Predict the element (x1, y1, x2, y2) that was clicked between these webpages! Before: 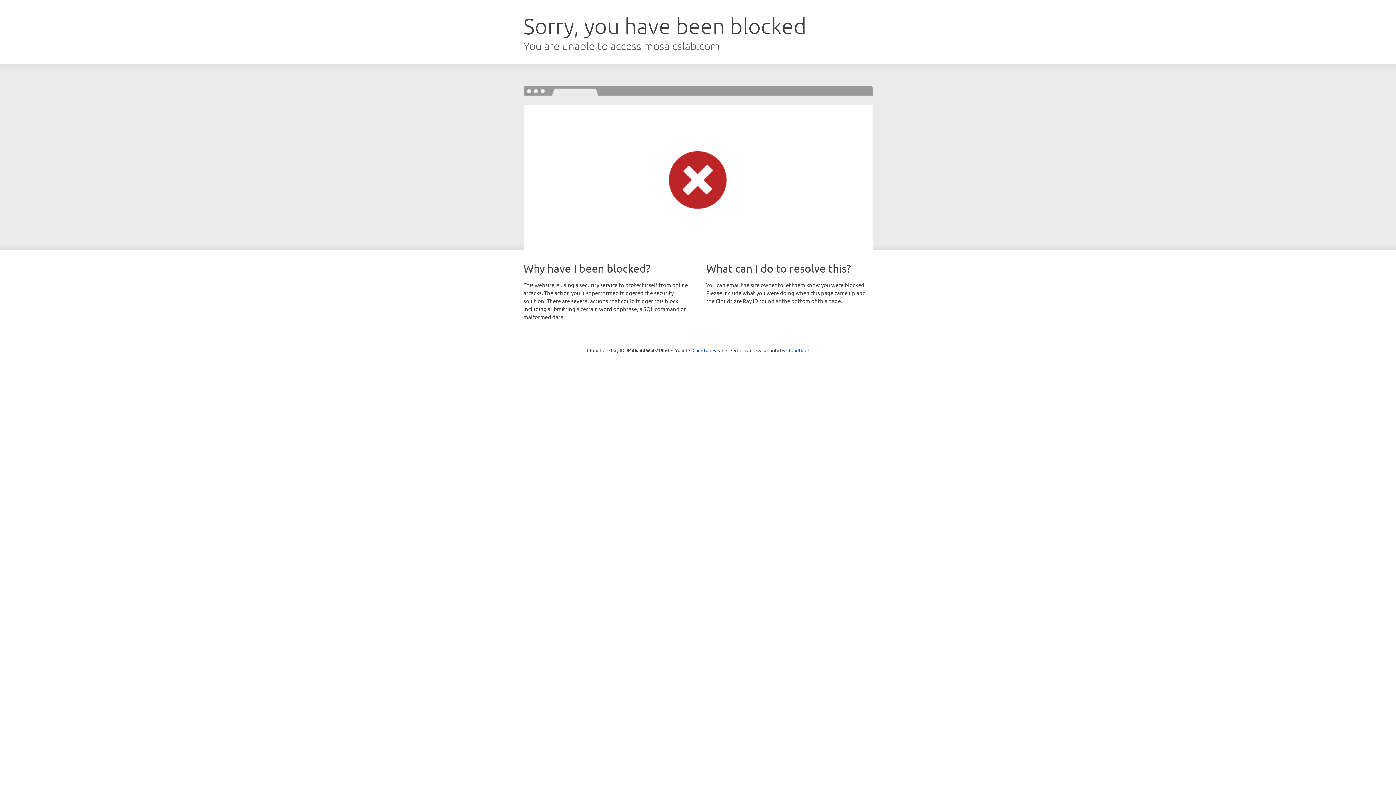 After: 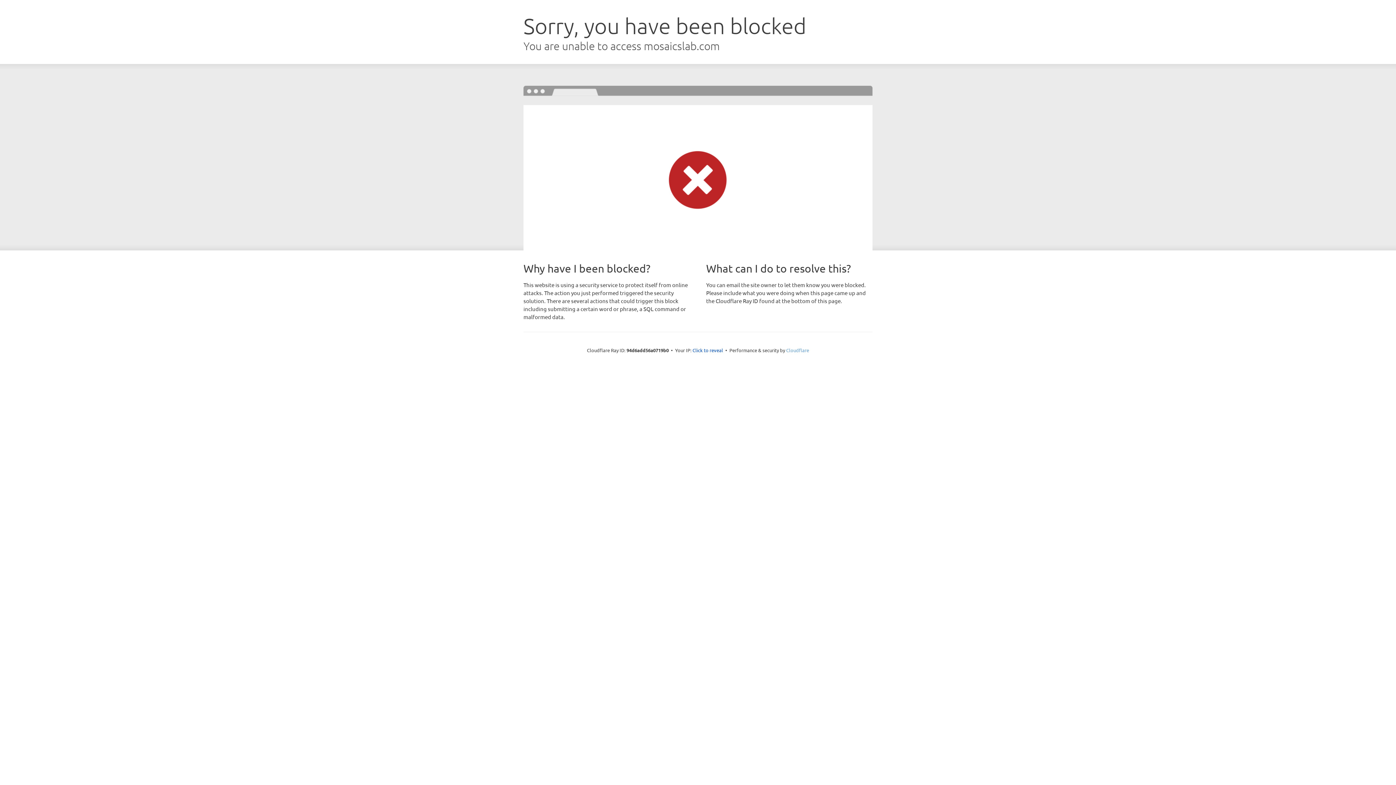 Action: bbox: (786, 347, 809, 353) label: Cloudflare